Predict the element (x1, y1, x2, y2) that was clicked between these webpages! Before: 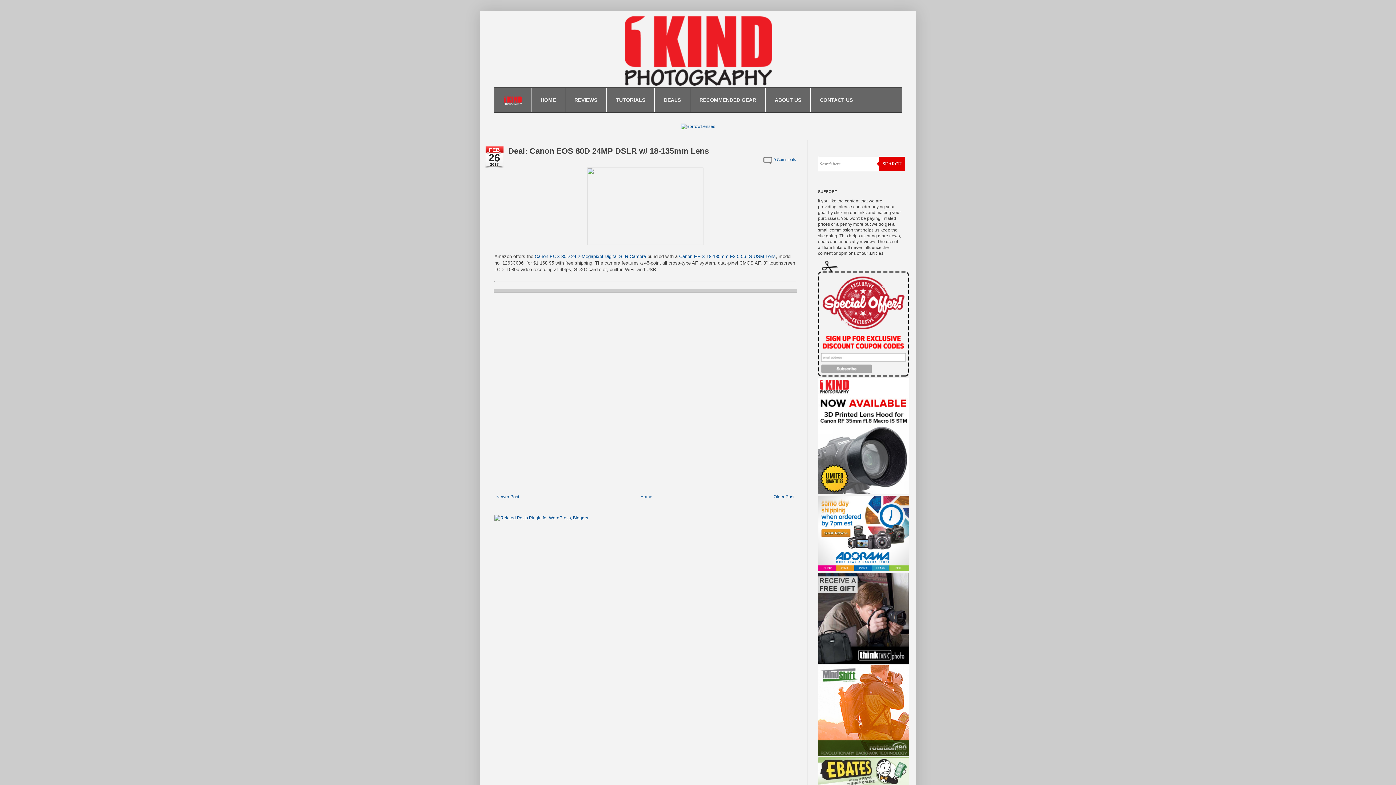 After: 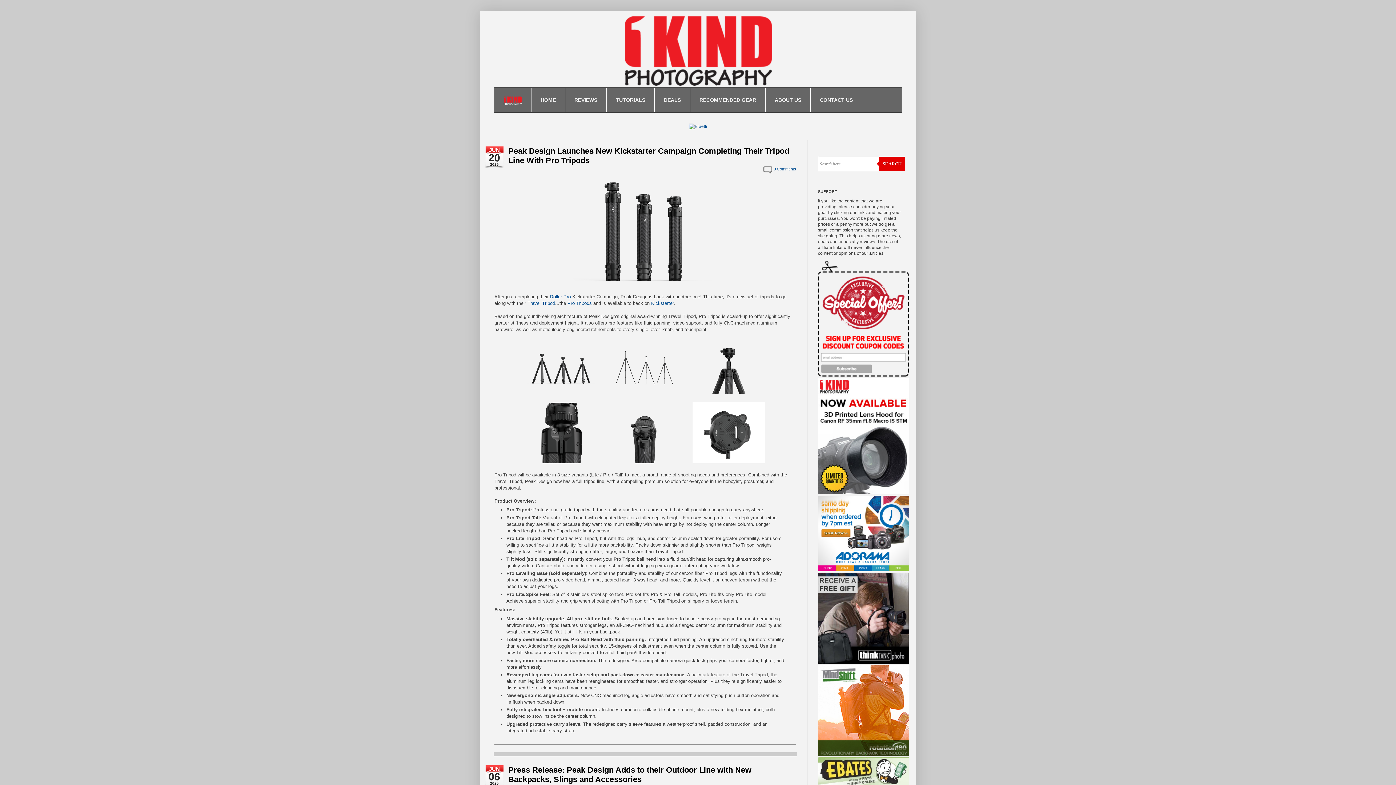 Action: bbox: (494, 88, 531, 112)